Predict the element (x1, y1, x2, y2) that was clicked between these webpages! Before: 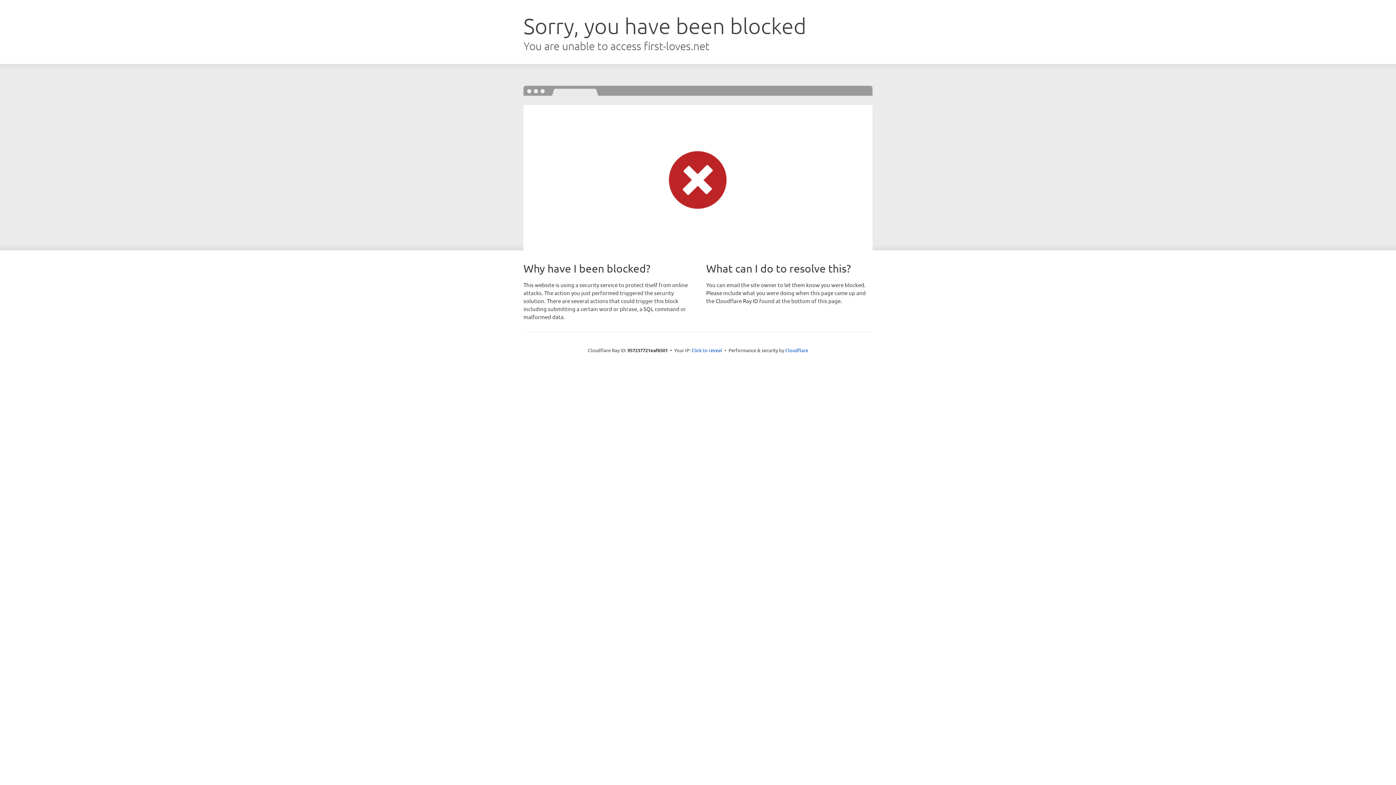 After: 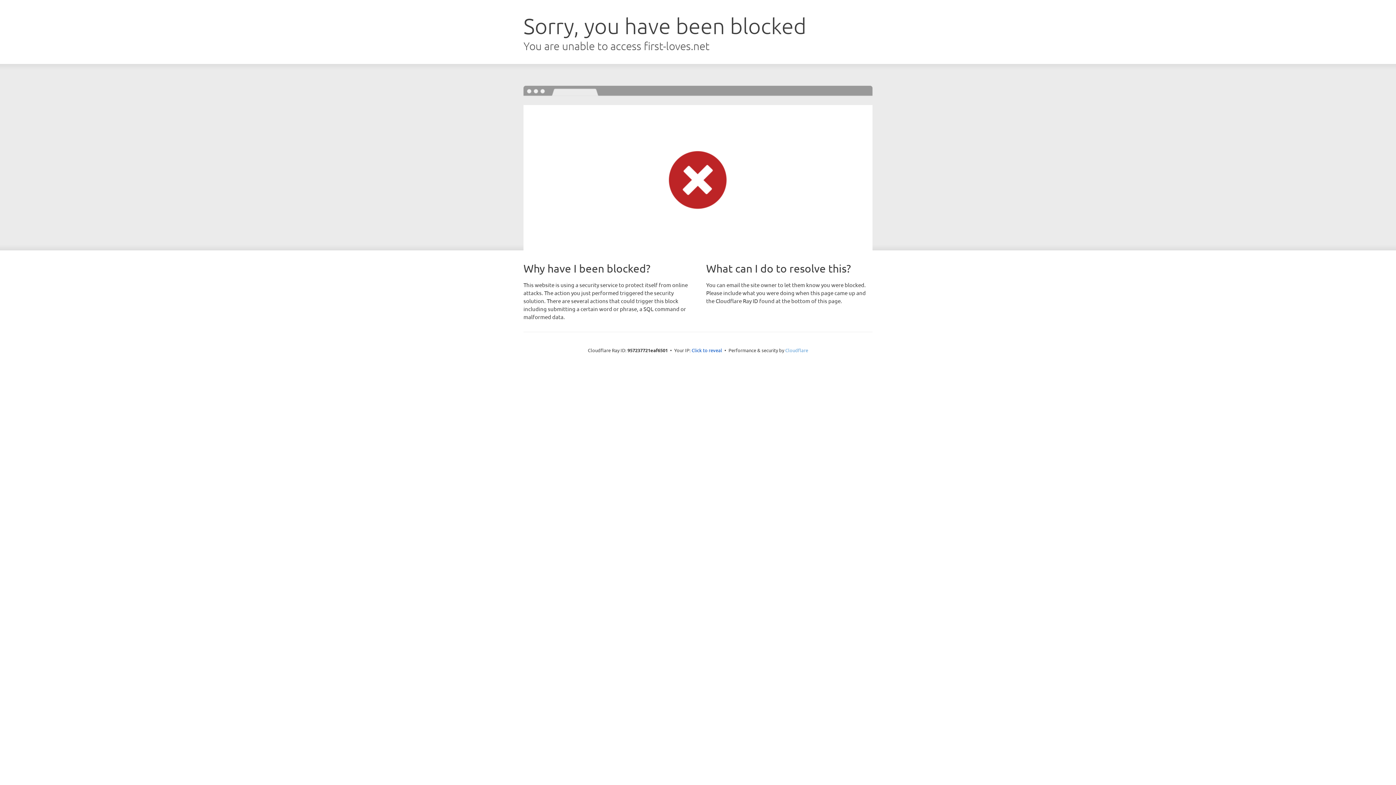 Action: bbox: (785, 347, 808, 353) label: Cloudflare